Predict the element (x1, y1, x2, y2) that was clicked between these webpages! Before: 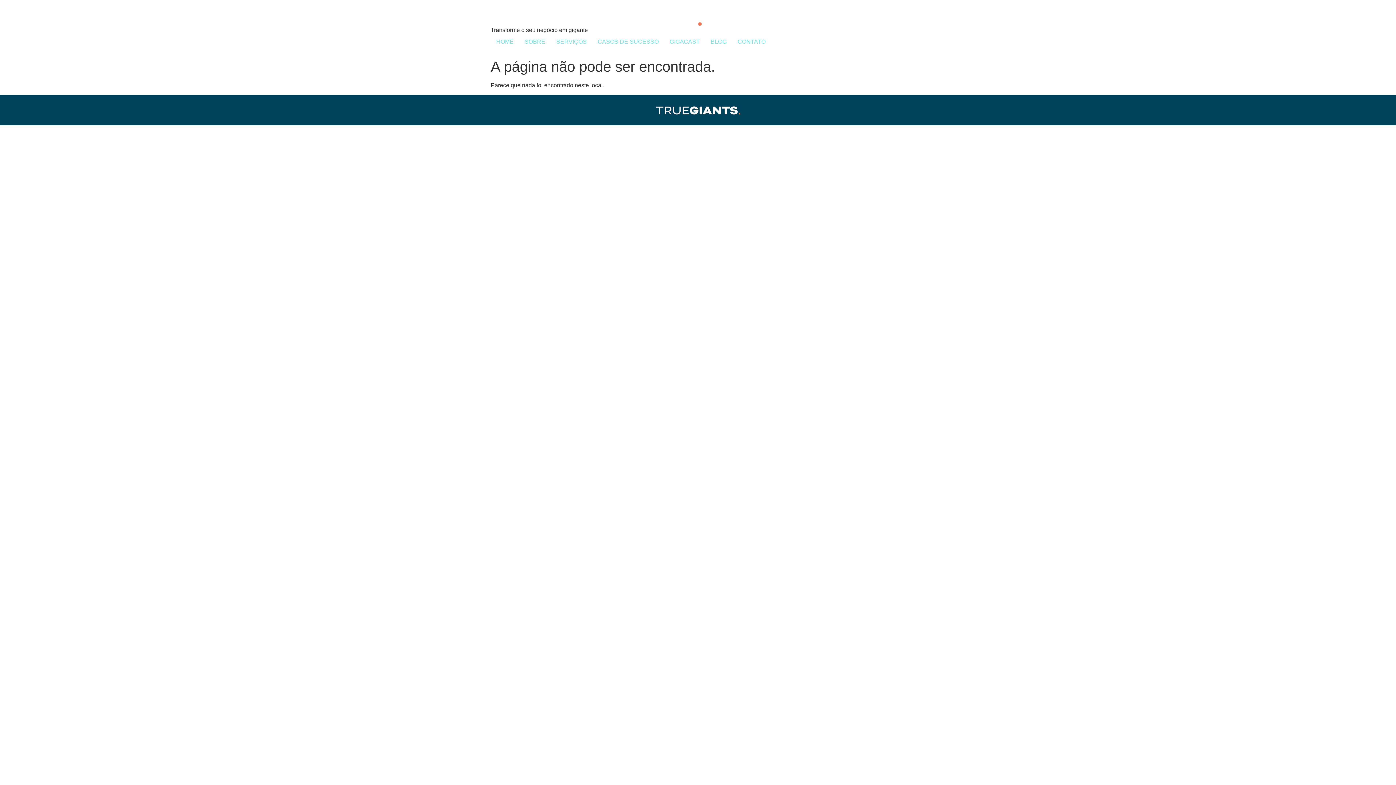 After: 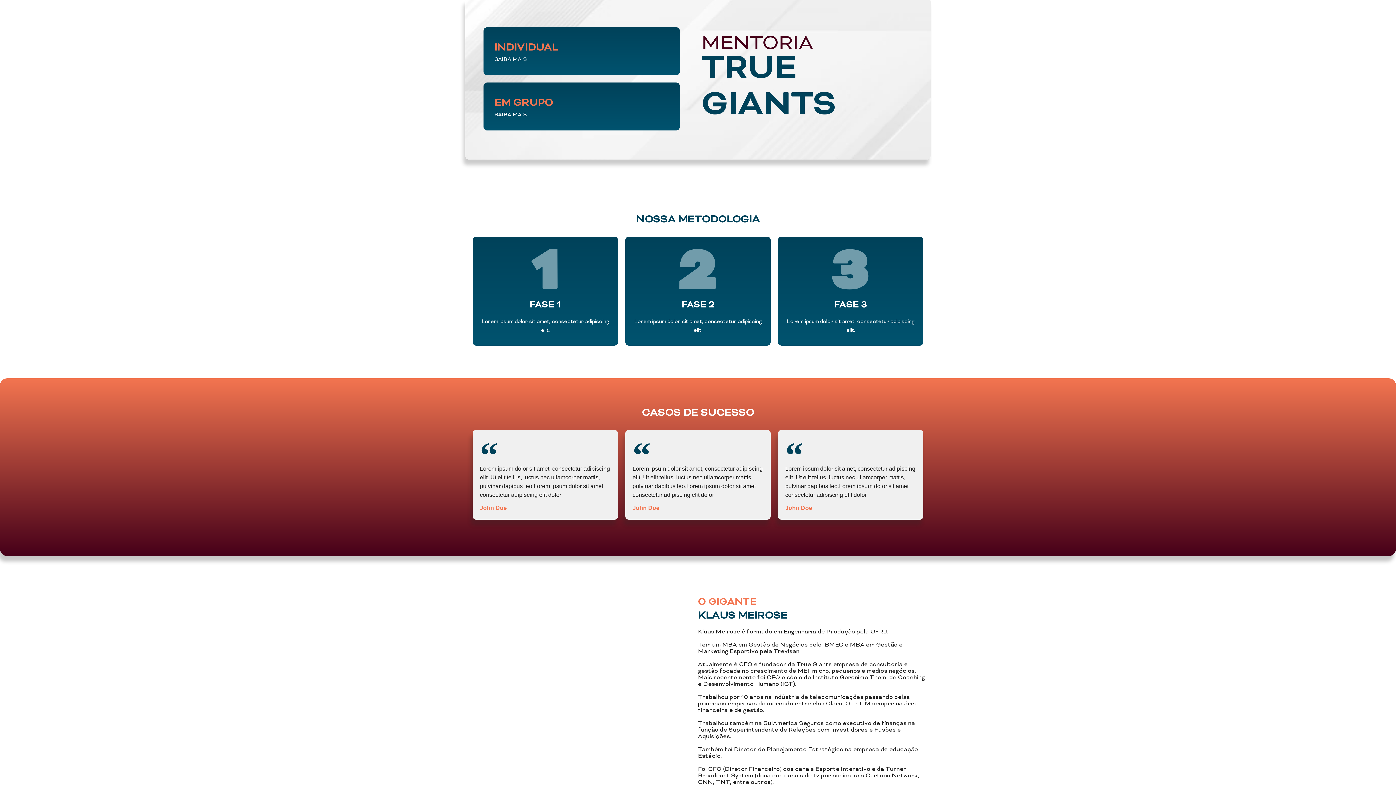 Action: bbox: (550, 34, 592, 49) label: SERVIÇOS